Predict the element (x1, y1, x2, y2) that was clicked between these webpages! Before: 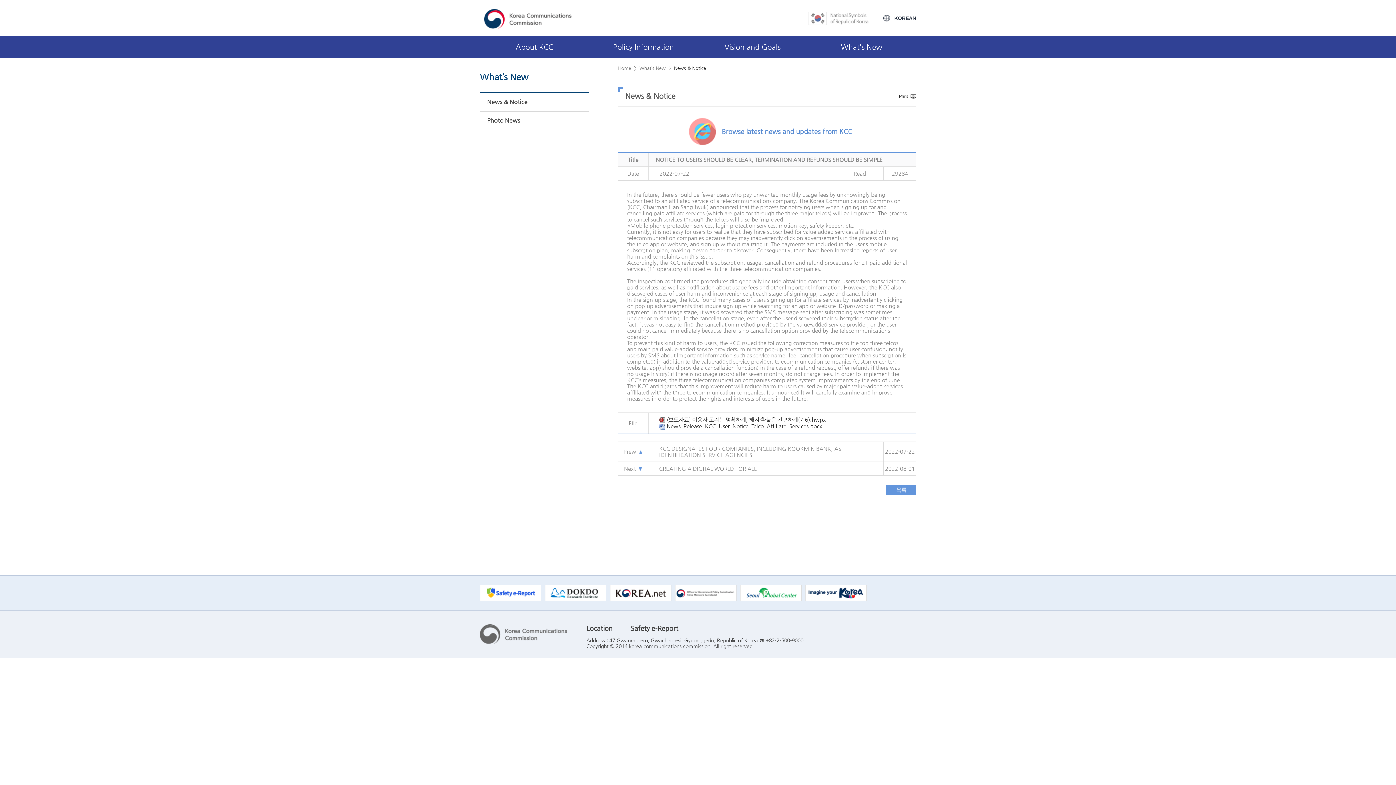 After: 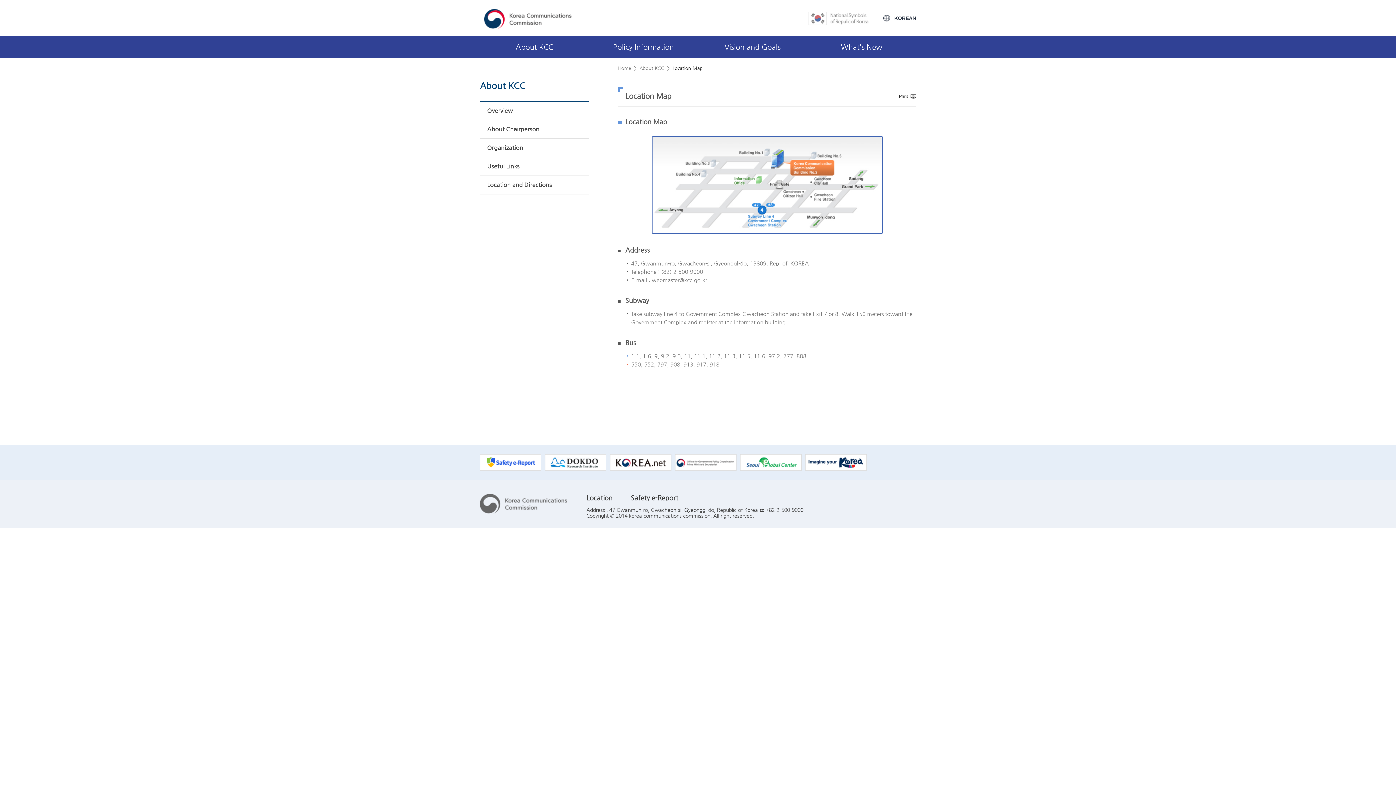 Action: bbox: (586, 624, 612, 632) label: Location